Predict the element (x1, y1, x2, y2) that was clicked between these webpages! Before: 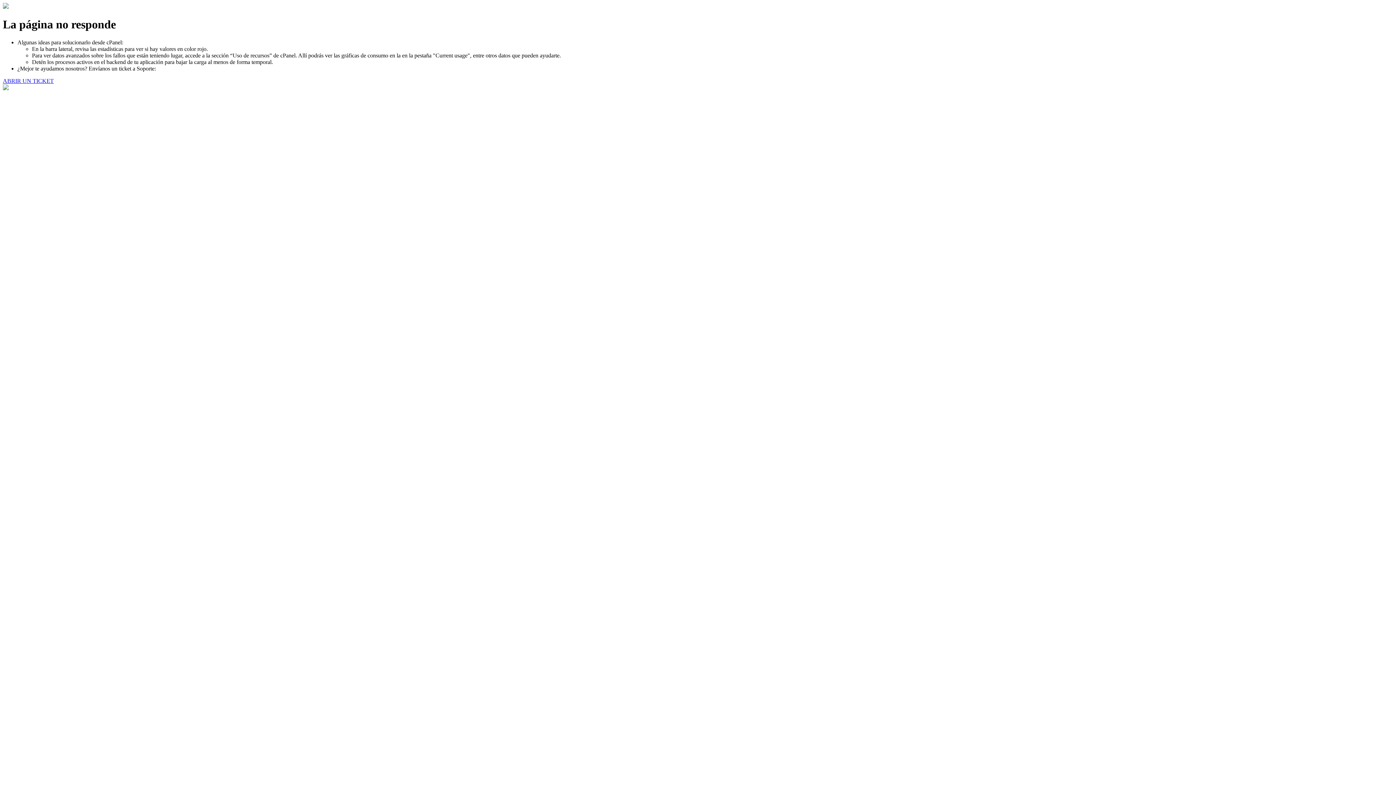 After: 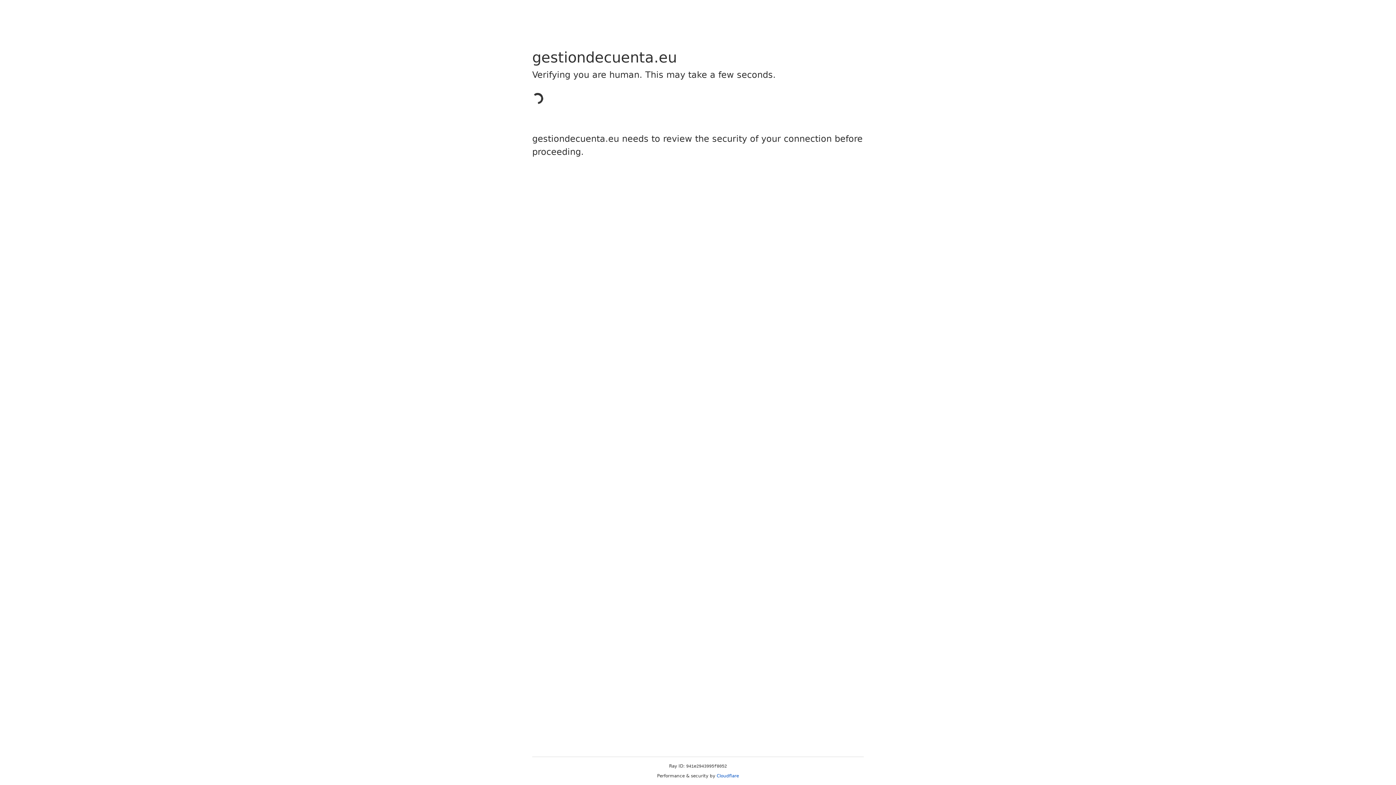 Action: label: ABRIR UN TICKET bbox: (2, 77, 53, 83)